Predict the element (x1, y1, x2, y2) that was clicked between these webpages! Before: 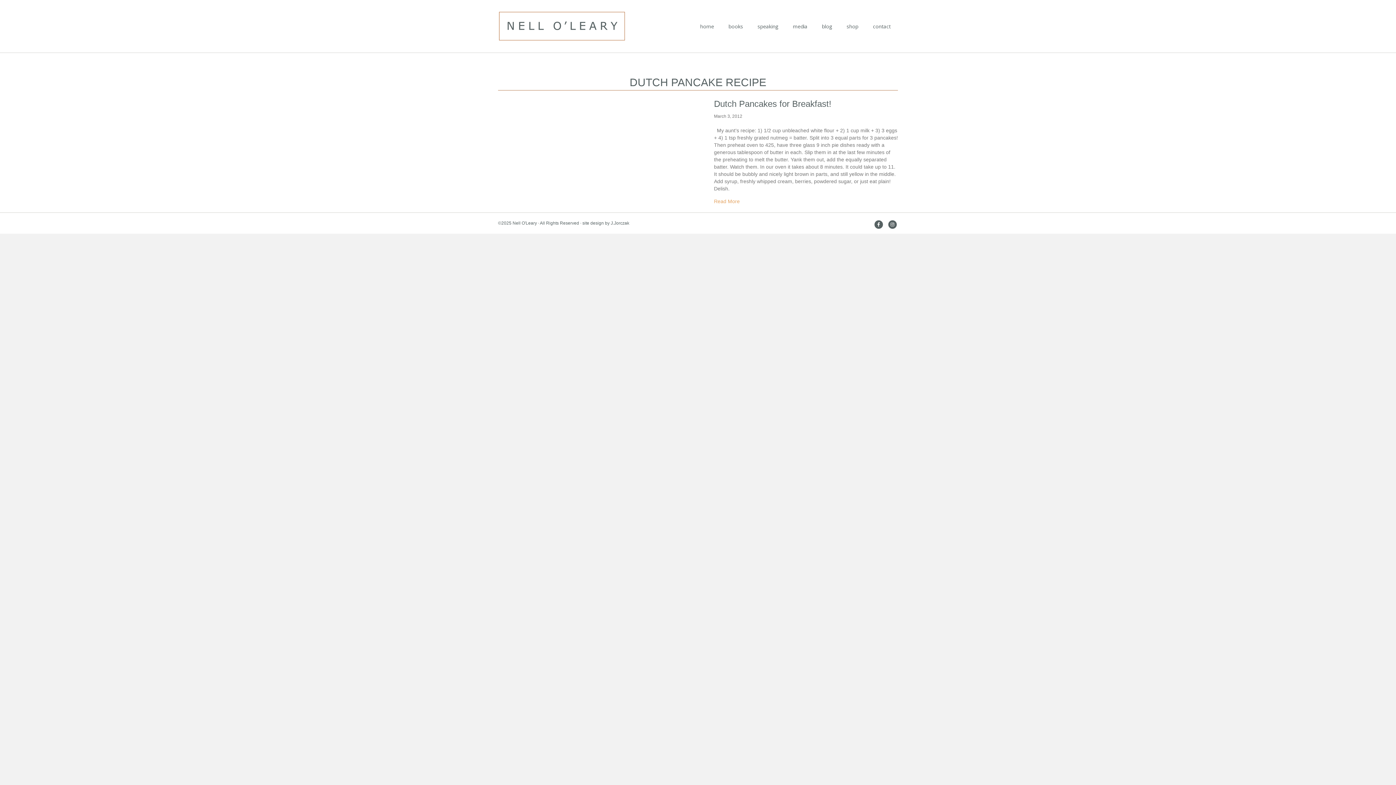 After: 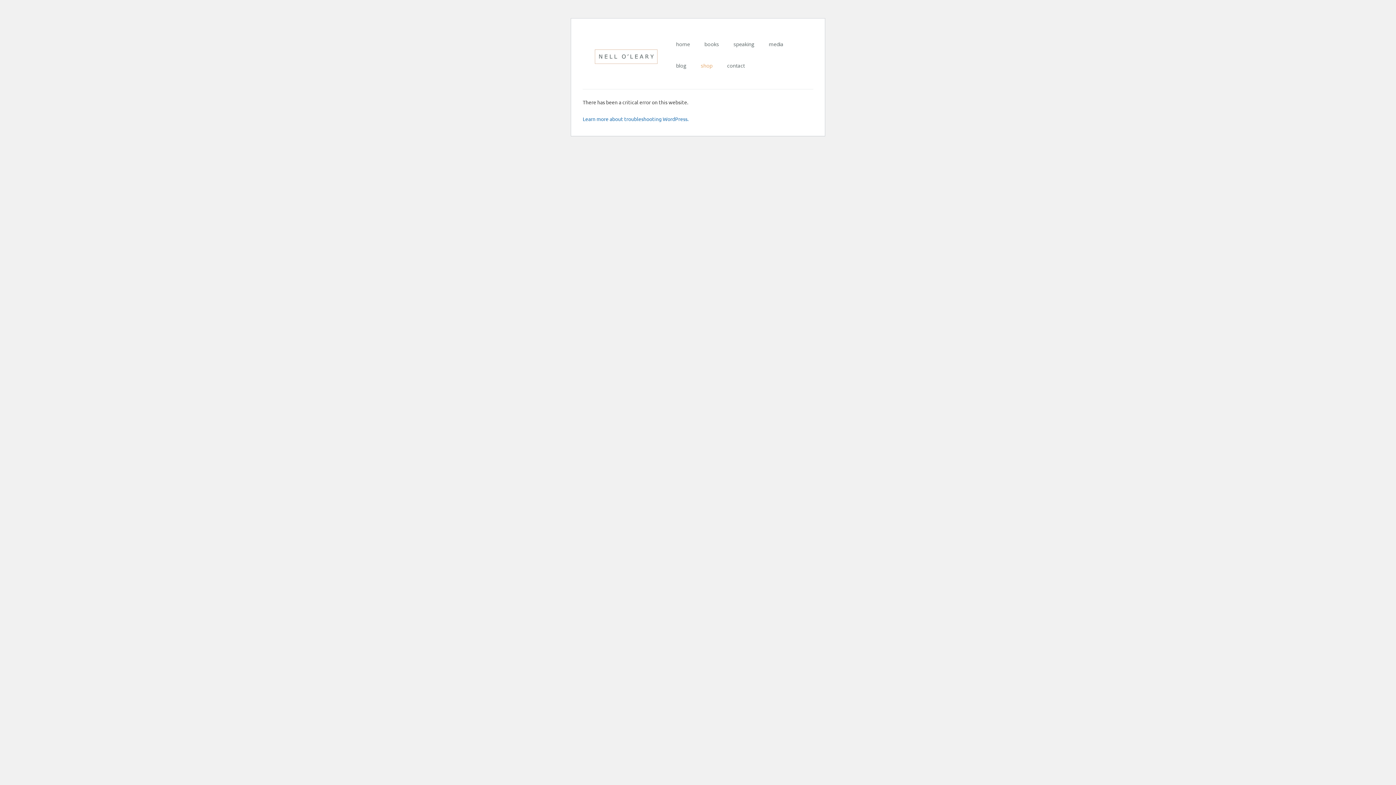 Action: bbox: (839, 17, 865, 35) label: shop